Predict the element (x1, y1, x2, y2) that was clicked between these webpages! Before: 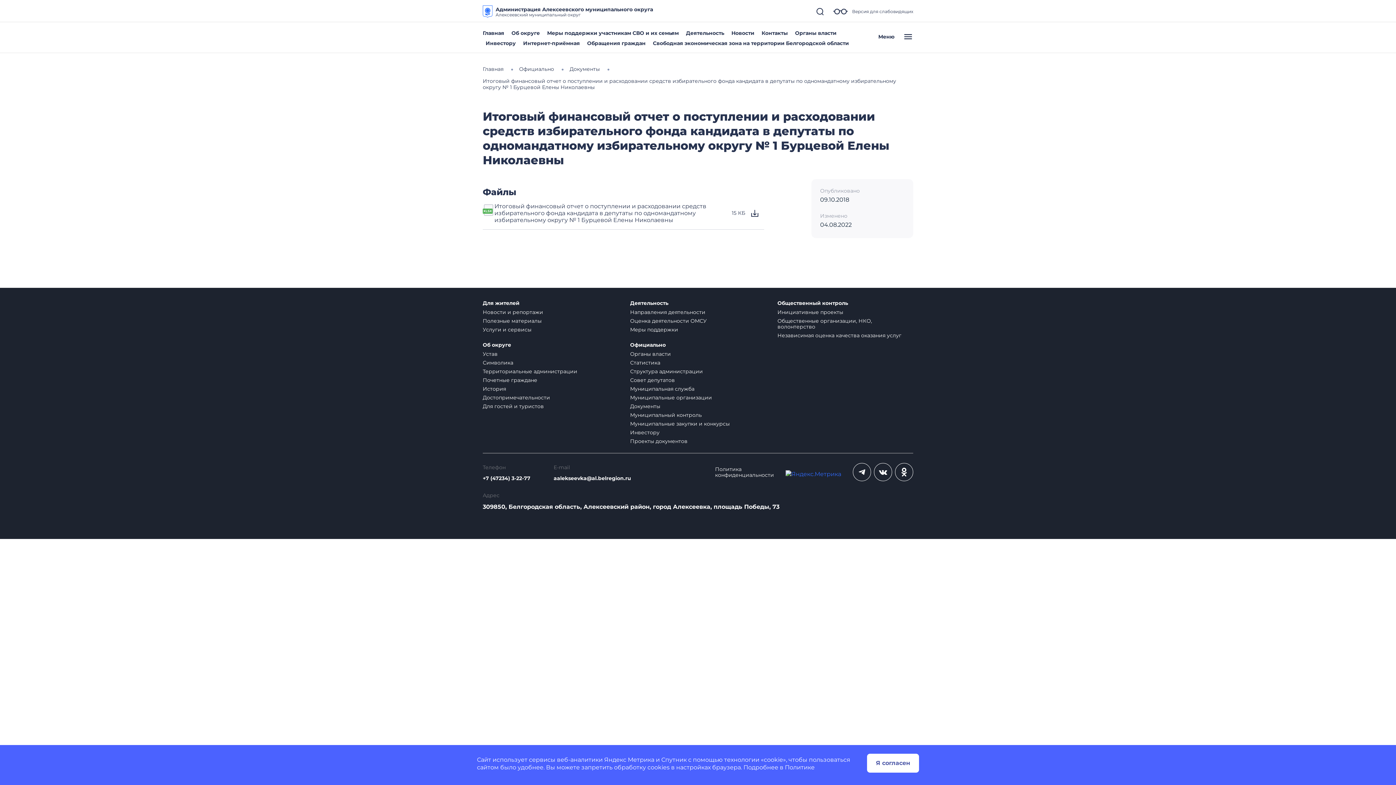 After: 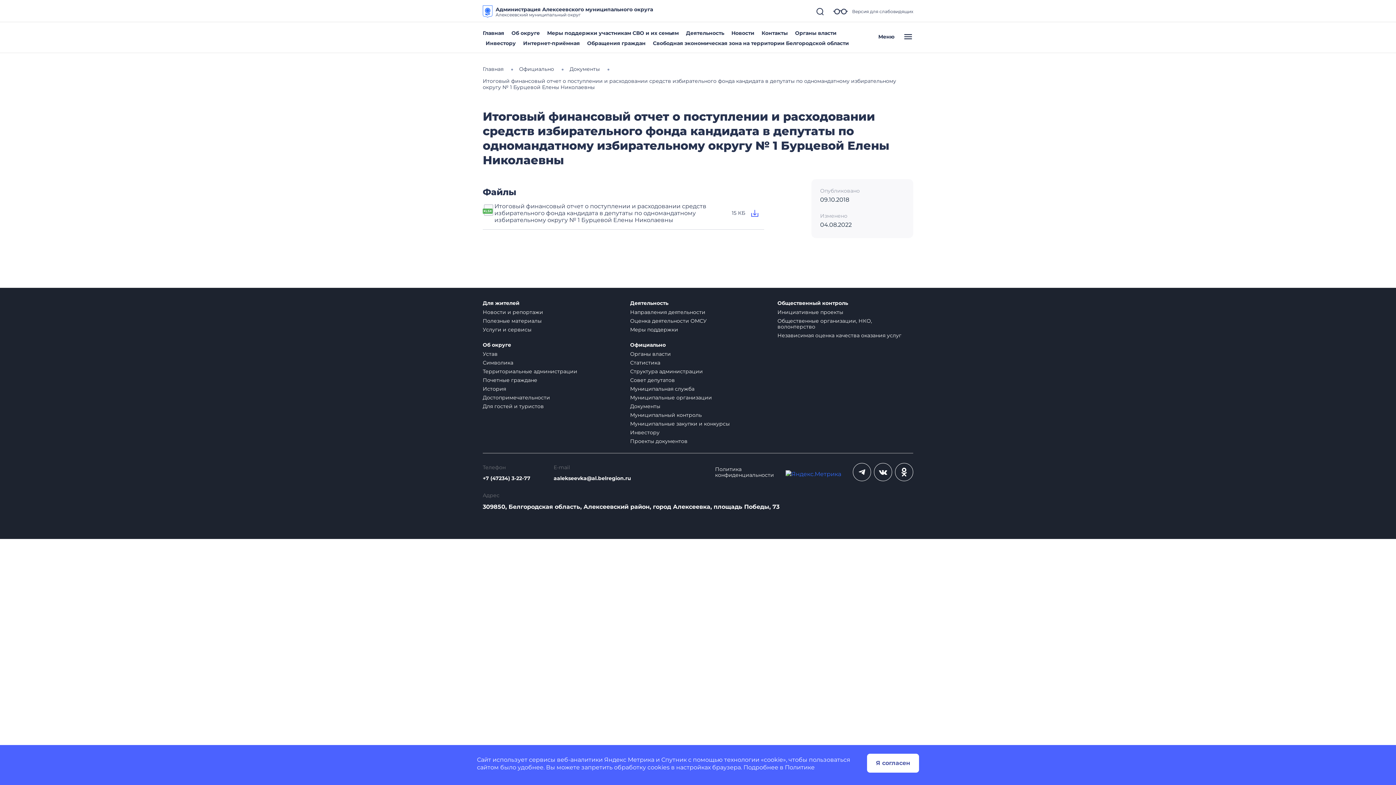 Action: bbox: (745, 203, 764, 222)